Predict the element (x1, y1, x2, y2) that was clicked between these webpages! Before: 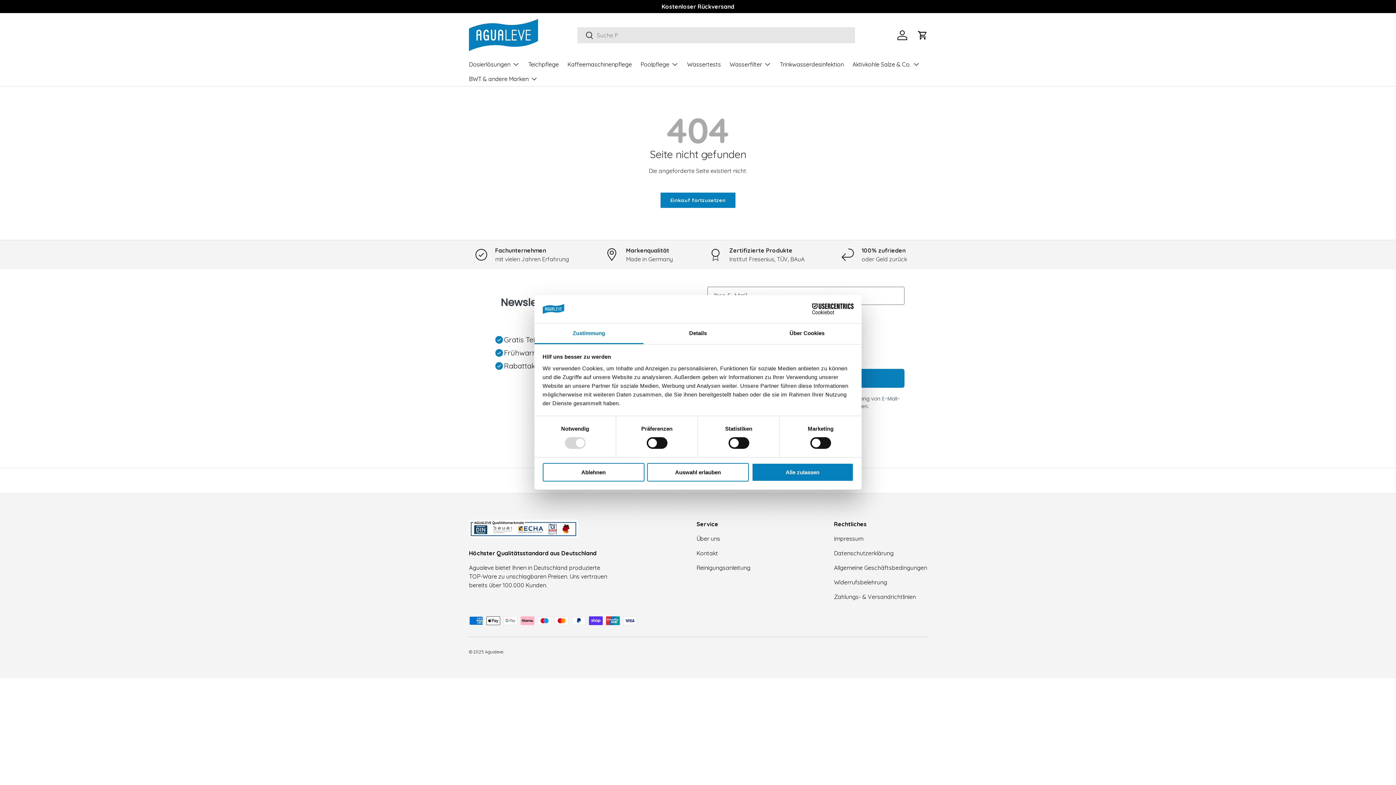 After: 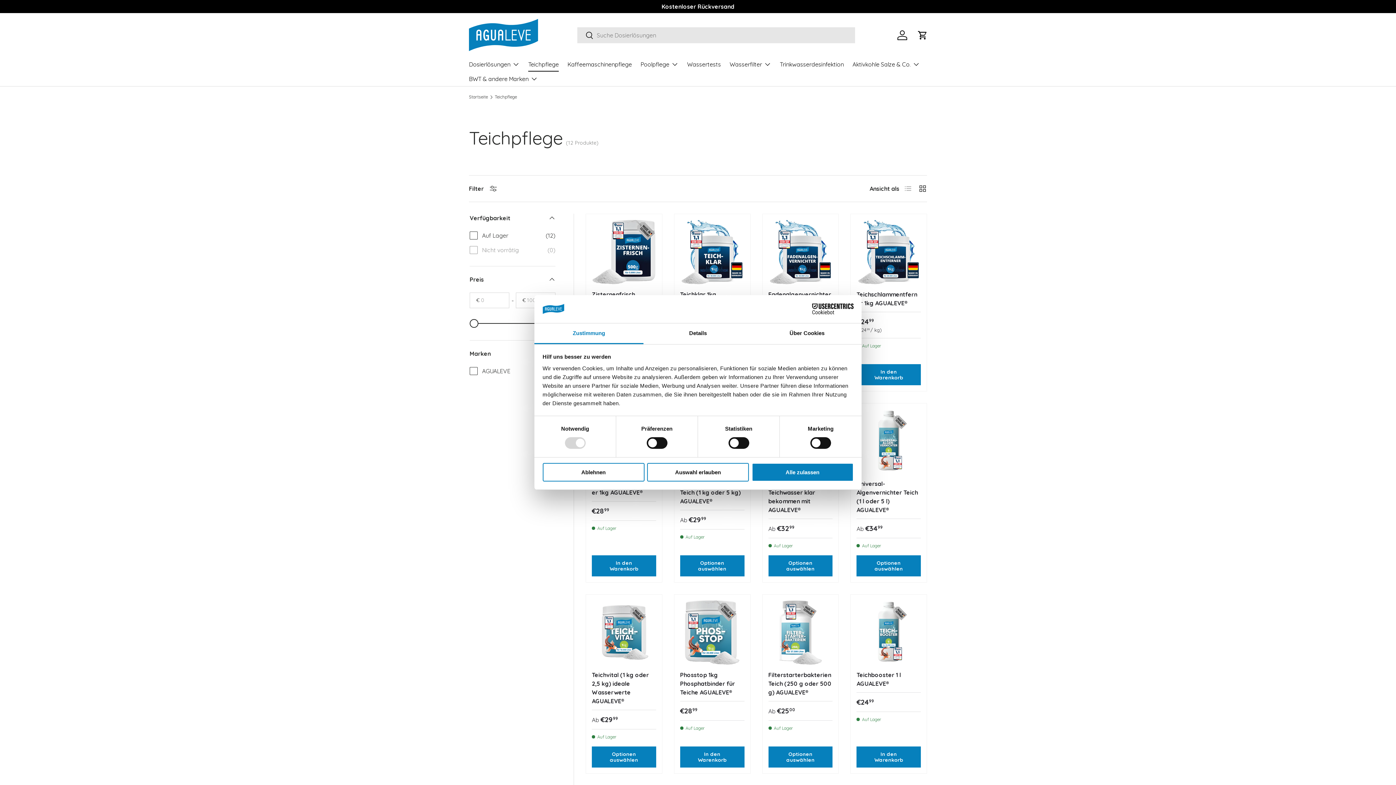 Action: bbox: (528, 57, 558, 71) label: Teichpflege